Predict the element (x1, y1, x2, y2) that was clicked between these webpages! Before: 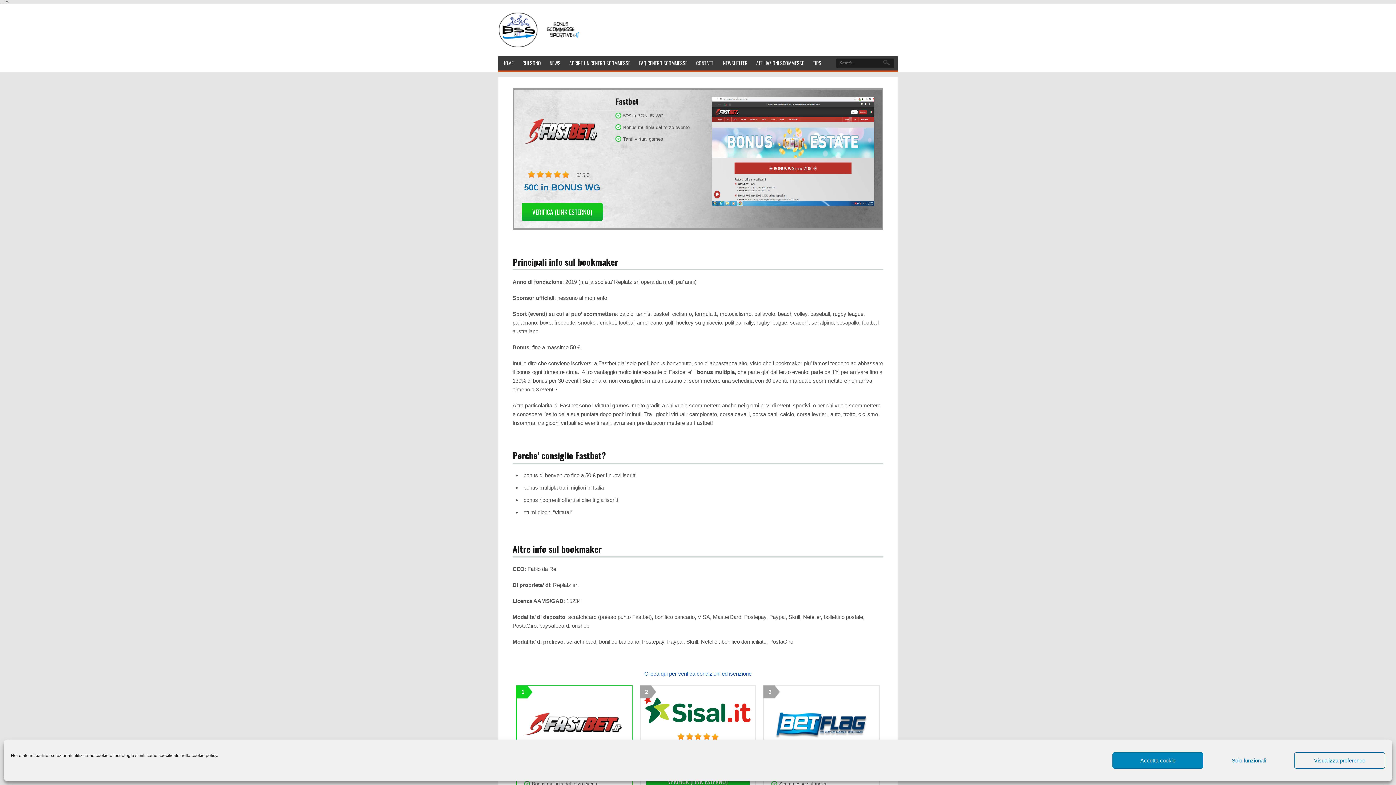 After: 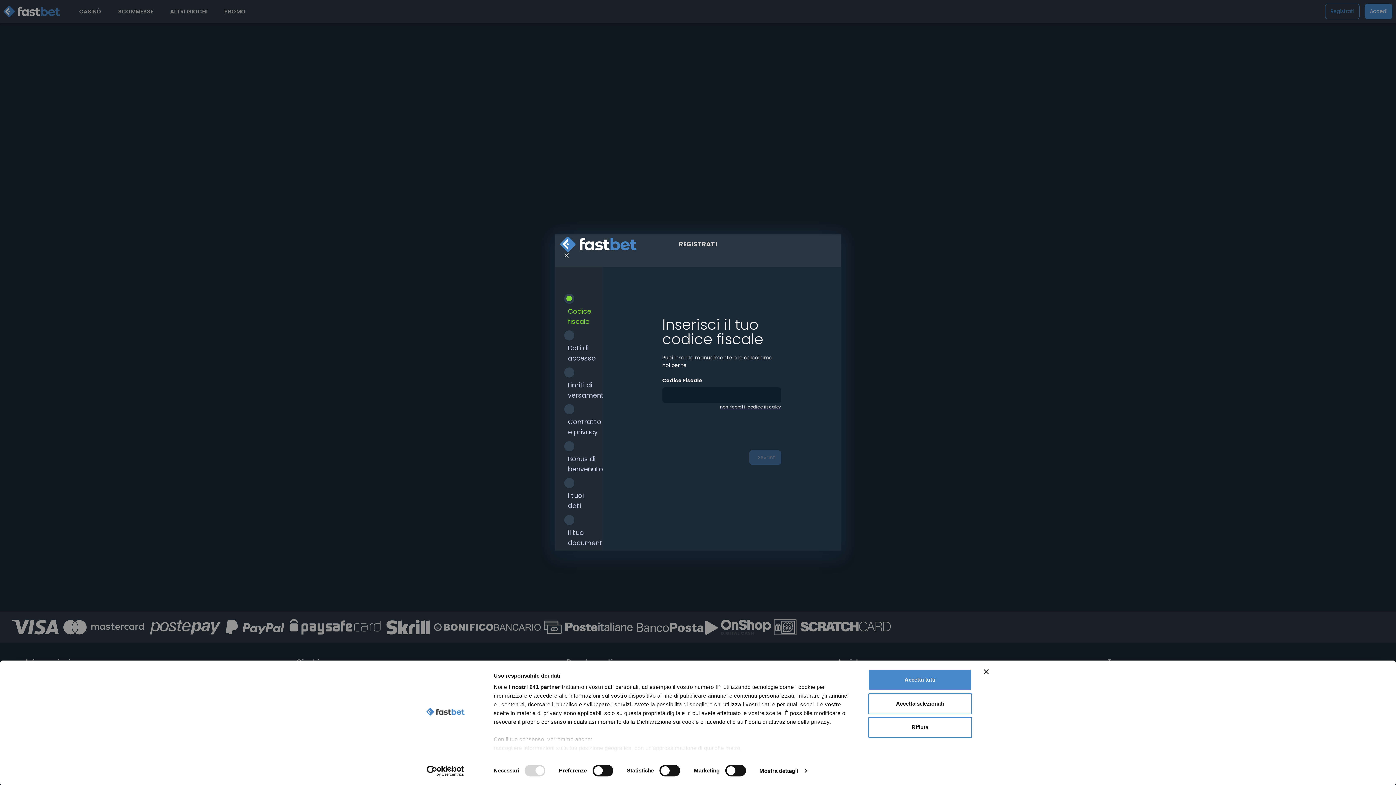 Action: bbox: (644, 670, 751, 677) label: Clicca qui per verifica condizioni ed iscrizione